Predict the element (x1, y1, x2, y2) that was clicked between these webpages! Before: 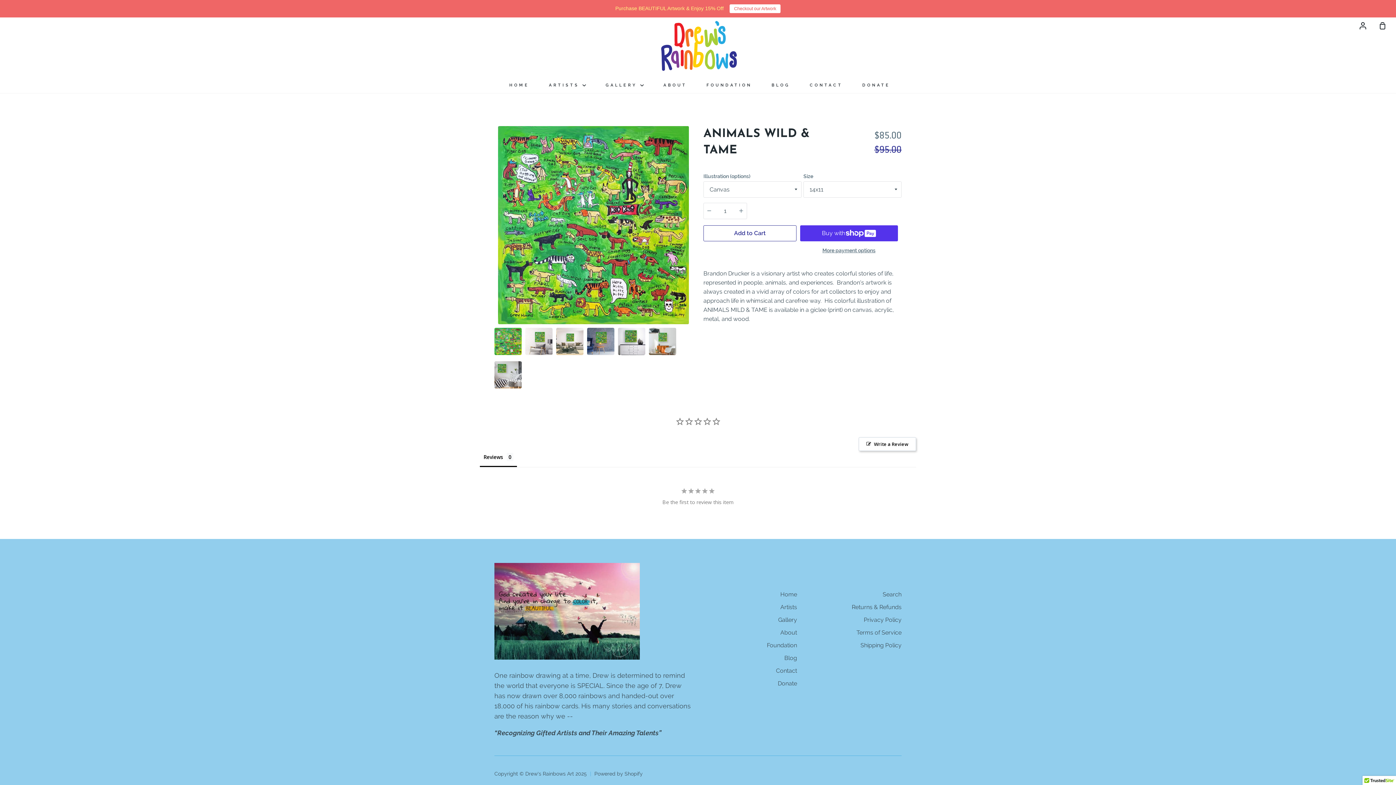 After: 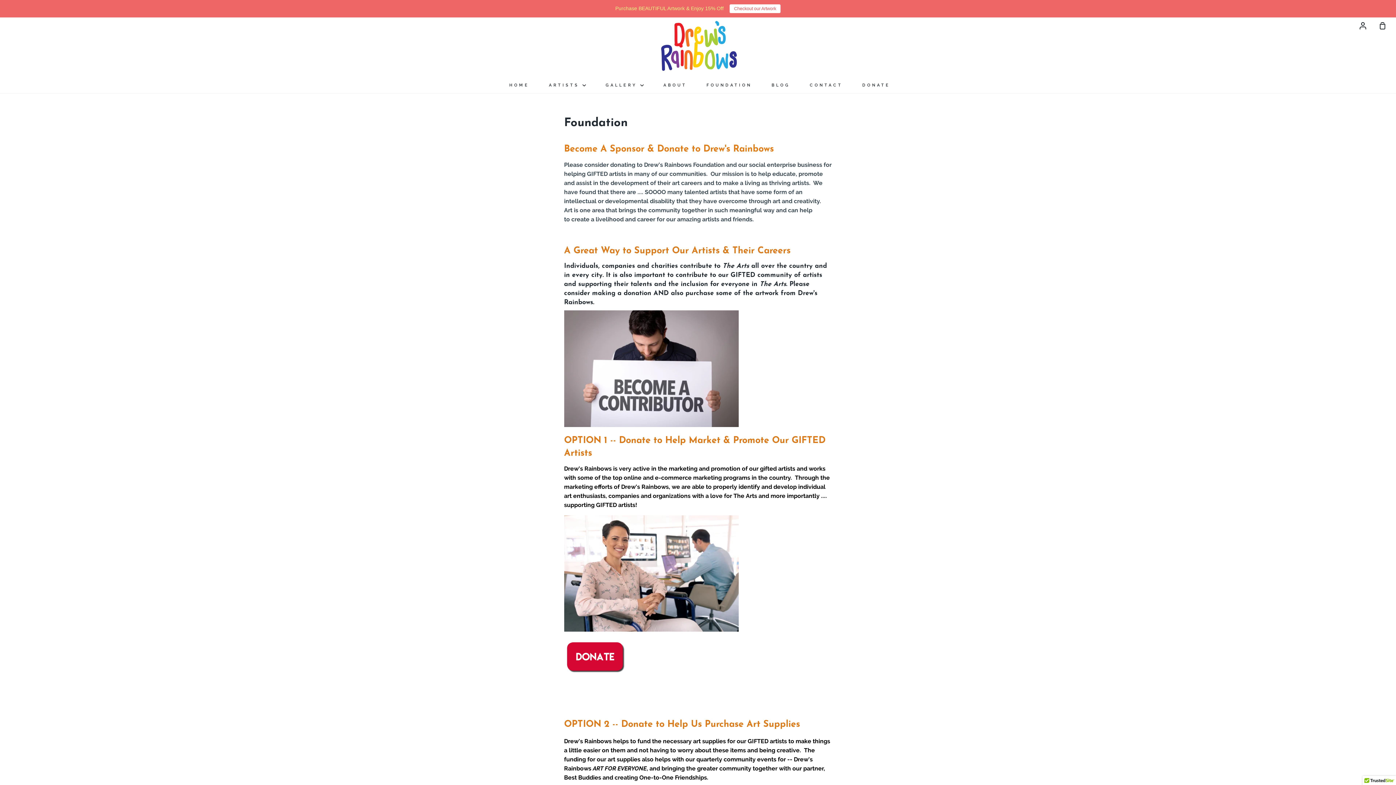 Action: label: FOUNDATION bbox: (704, 77, 754, 92)